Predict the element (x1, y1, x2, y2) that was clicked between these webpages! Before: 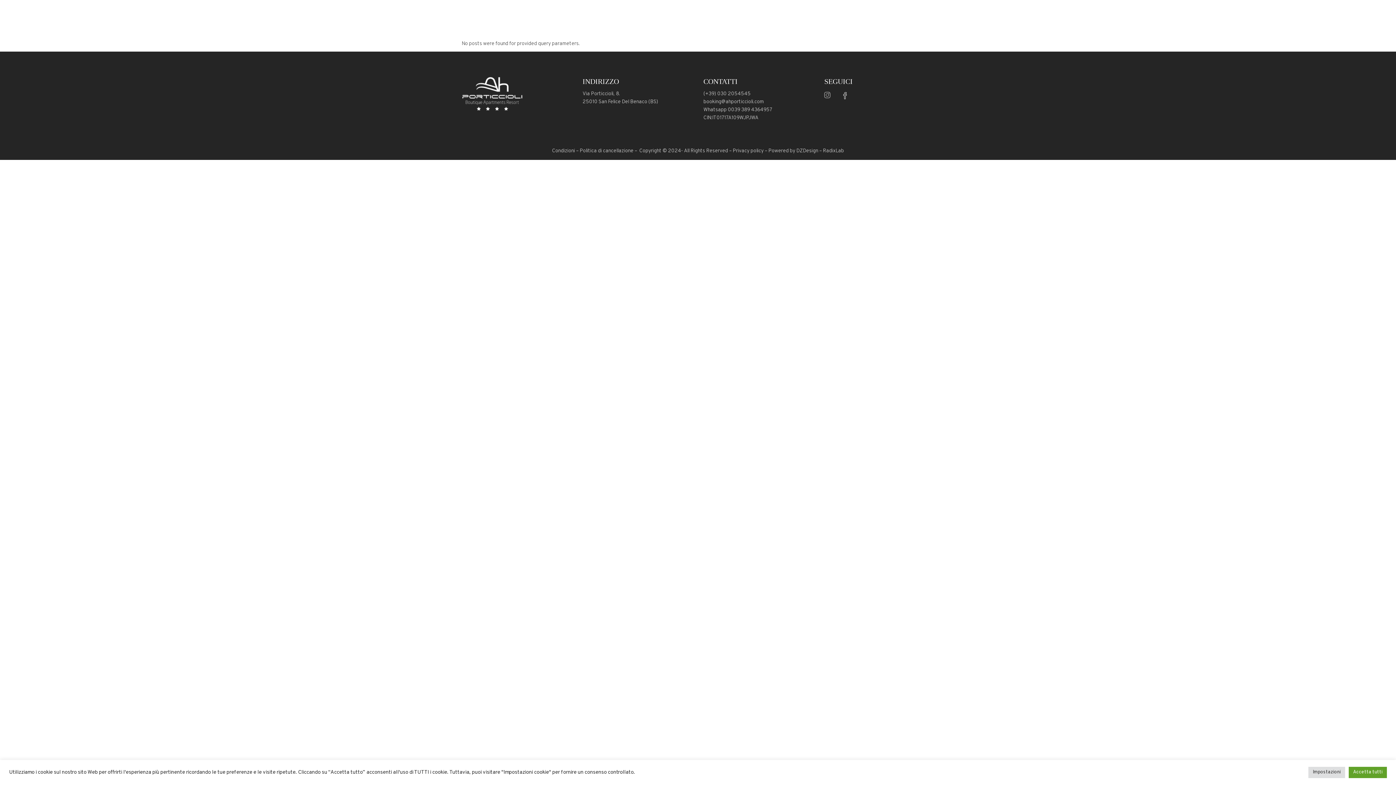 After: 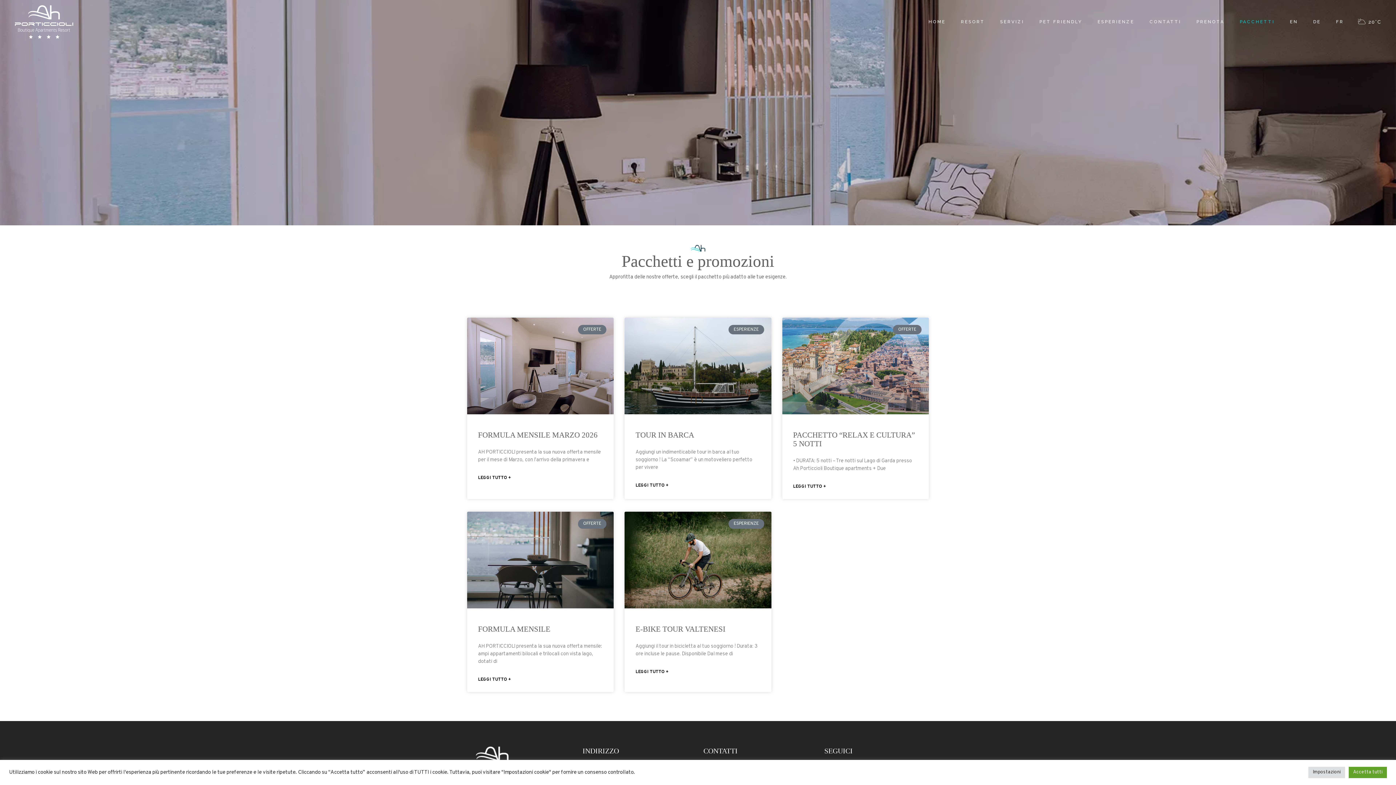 Action: label: PACCHETTI bbox: (1262, 0, 1297, 43)